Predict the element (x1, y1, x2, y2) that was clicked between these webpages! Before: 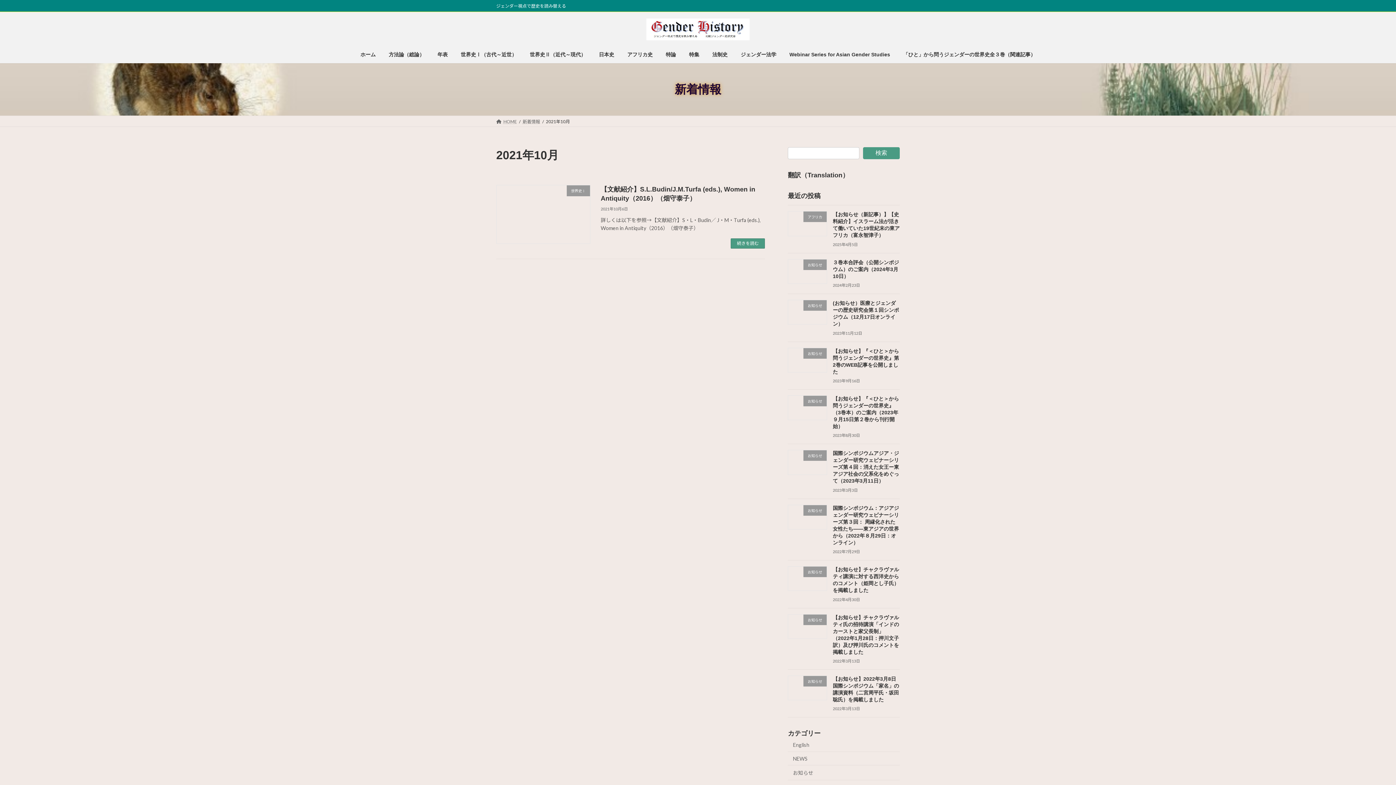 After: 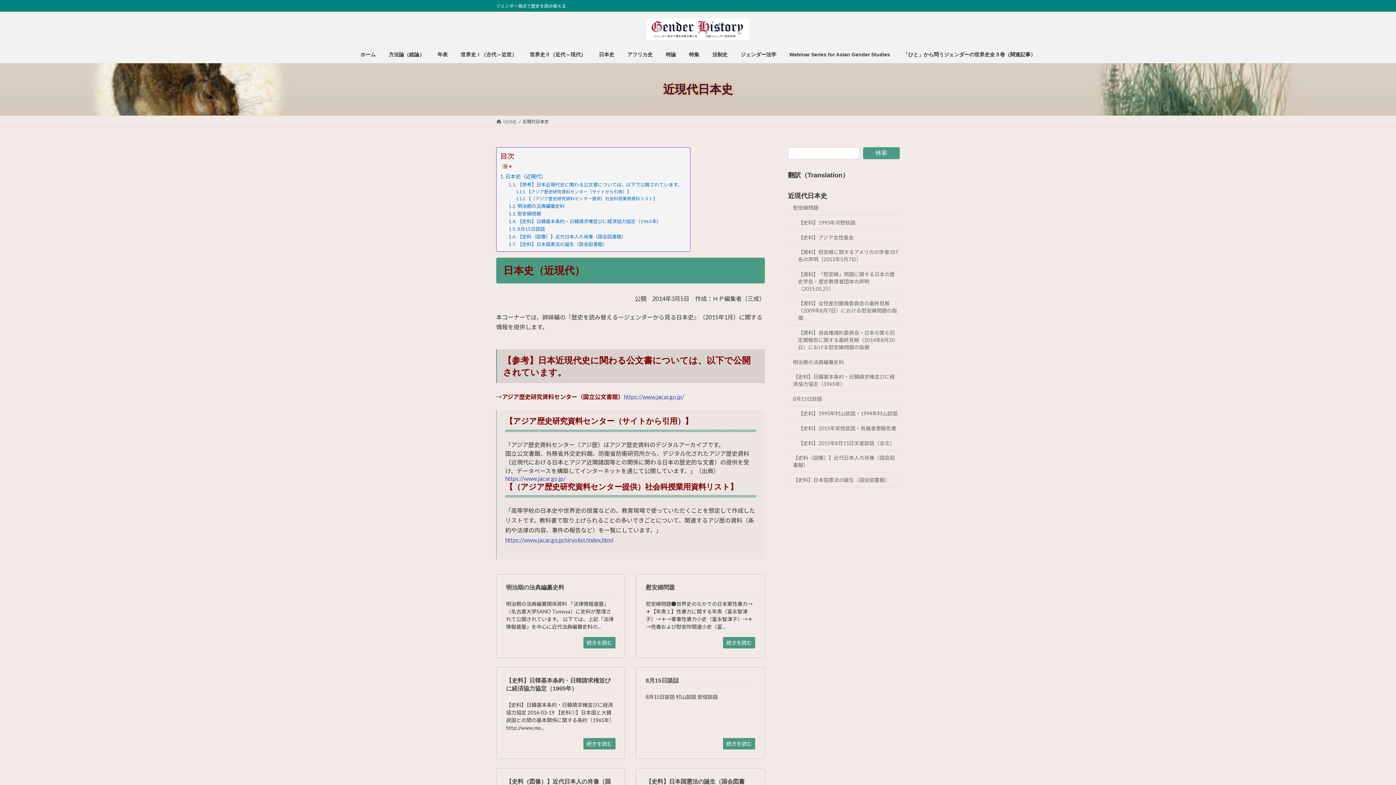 Action: bbox: (592, 46, 620, 63) label: 日本史